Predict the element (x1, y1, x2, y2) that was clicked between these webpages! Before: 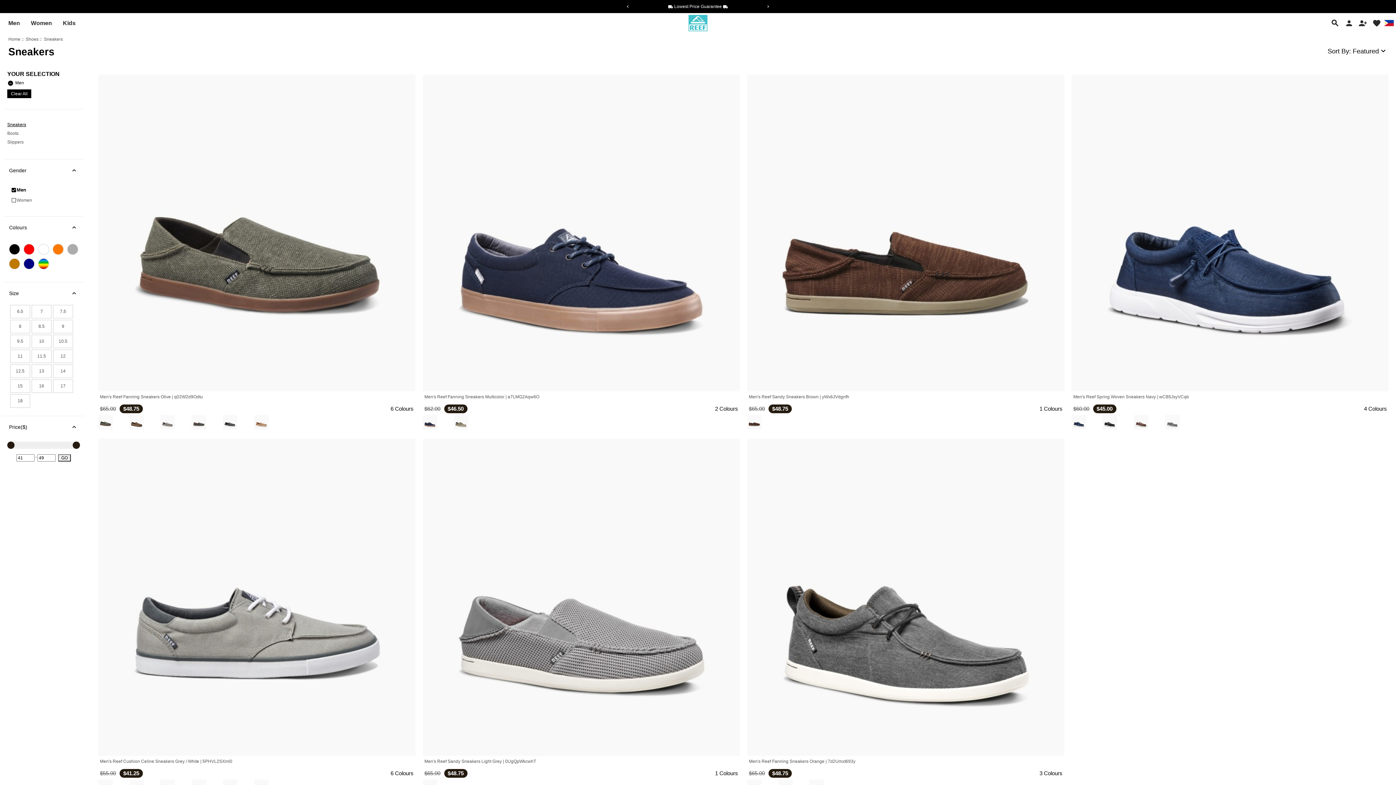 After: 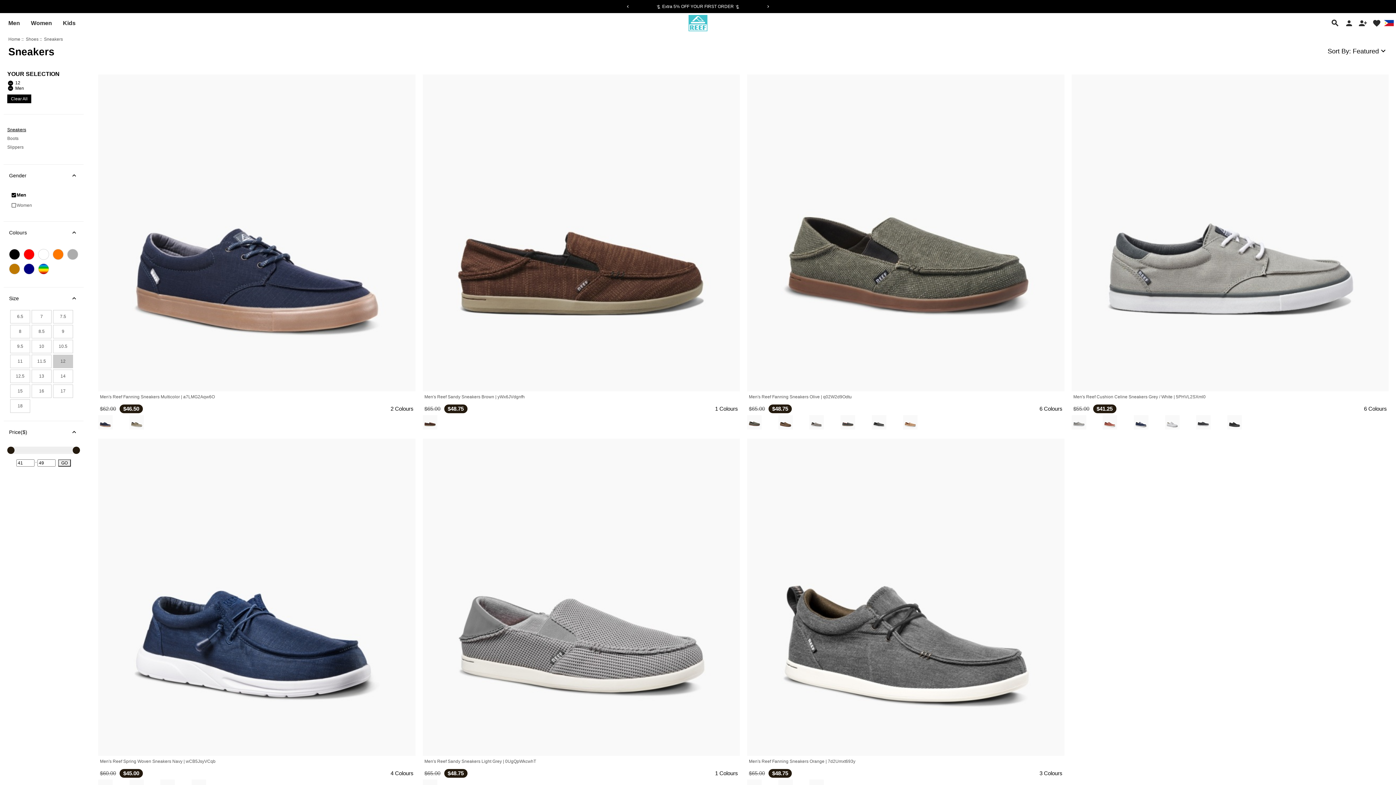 Action: label: 12 bbox: (53, 349, 73, 363)